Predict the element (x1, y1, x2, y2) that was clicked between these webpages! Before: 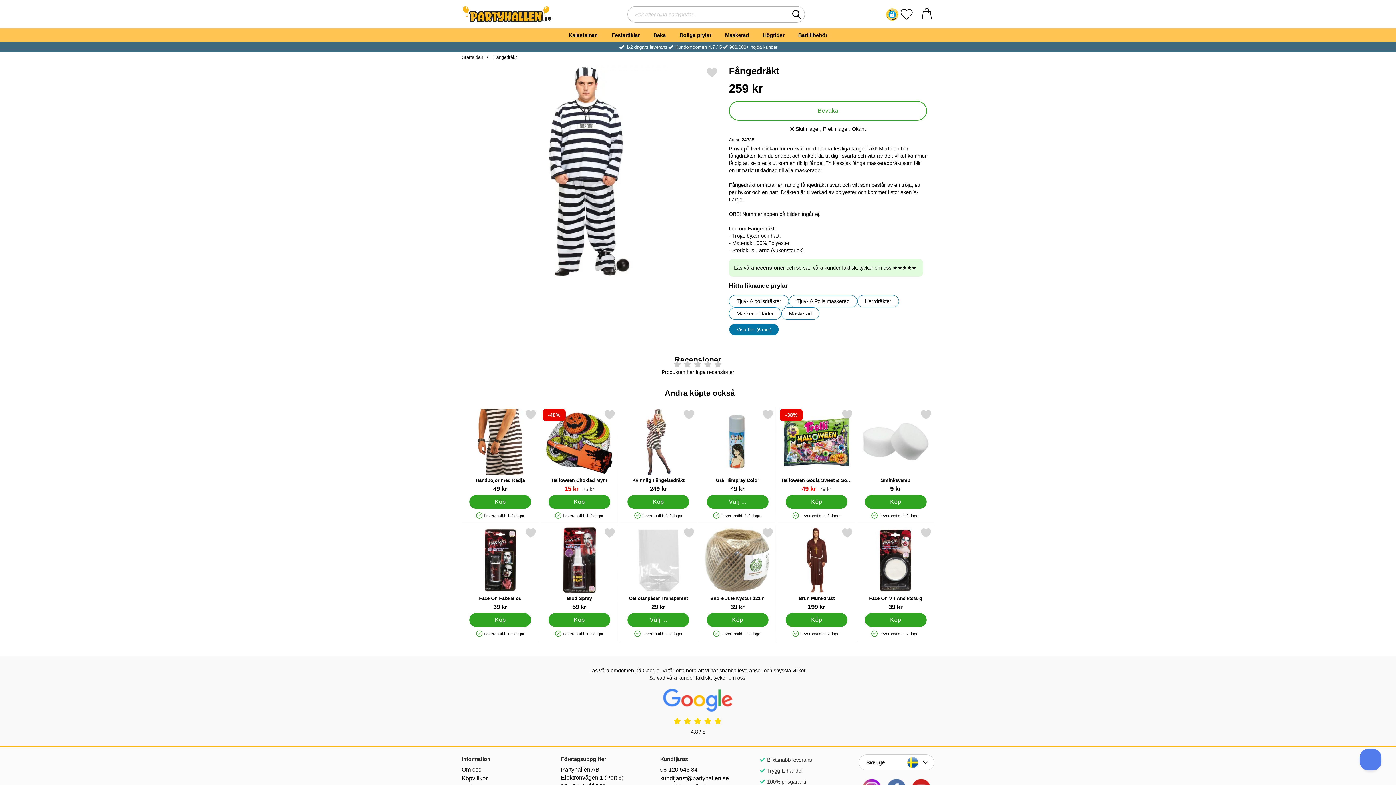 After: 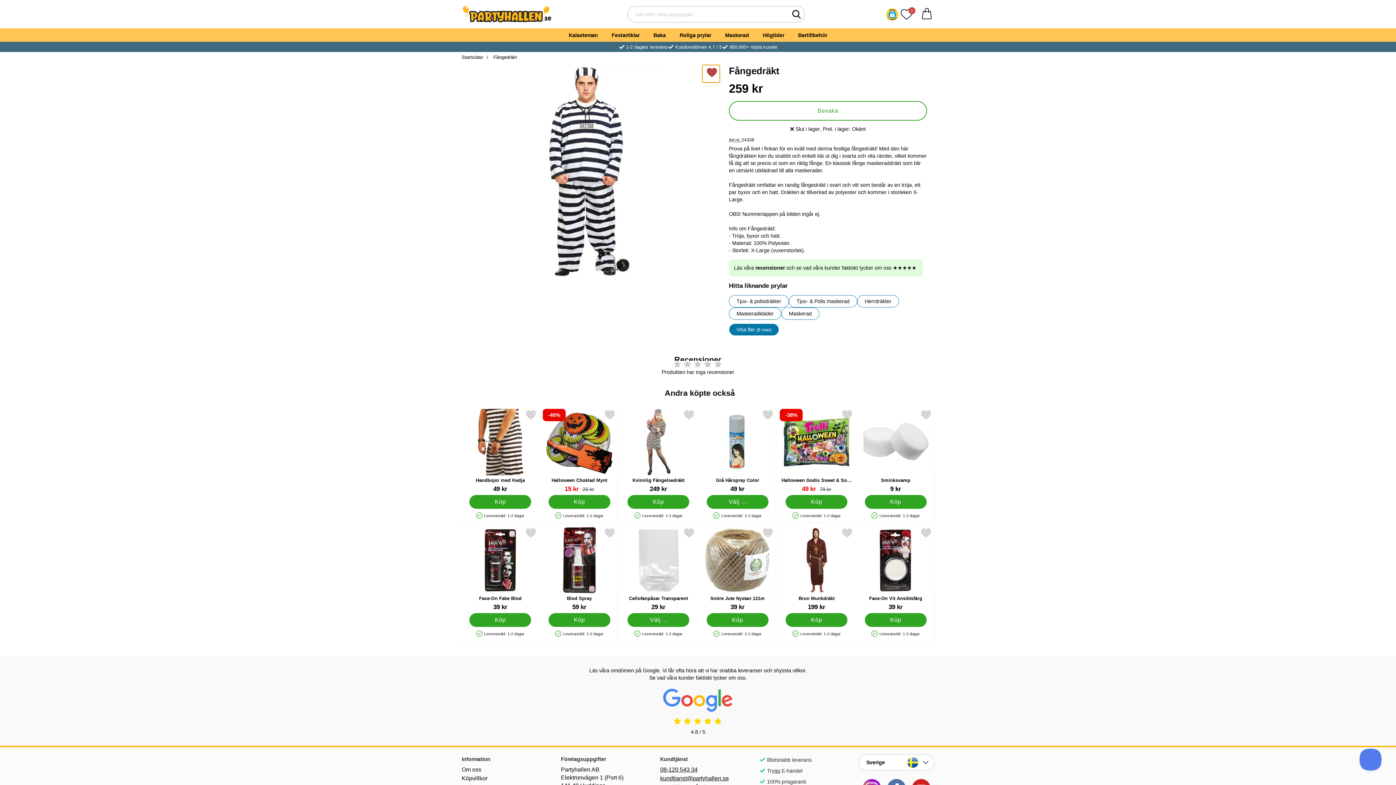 Action: label: Markera fångedräkt som favorit bbox: (702, 65, 720, 82)